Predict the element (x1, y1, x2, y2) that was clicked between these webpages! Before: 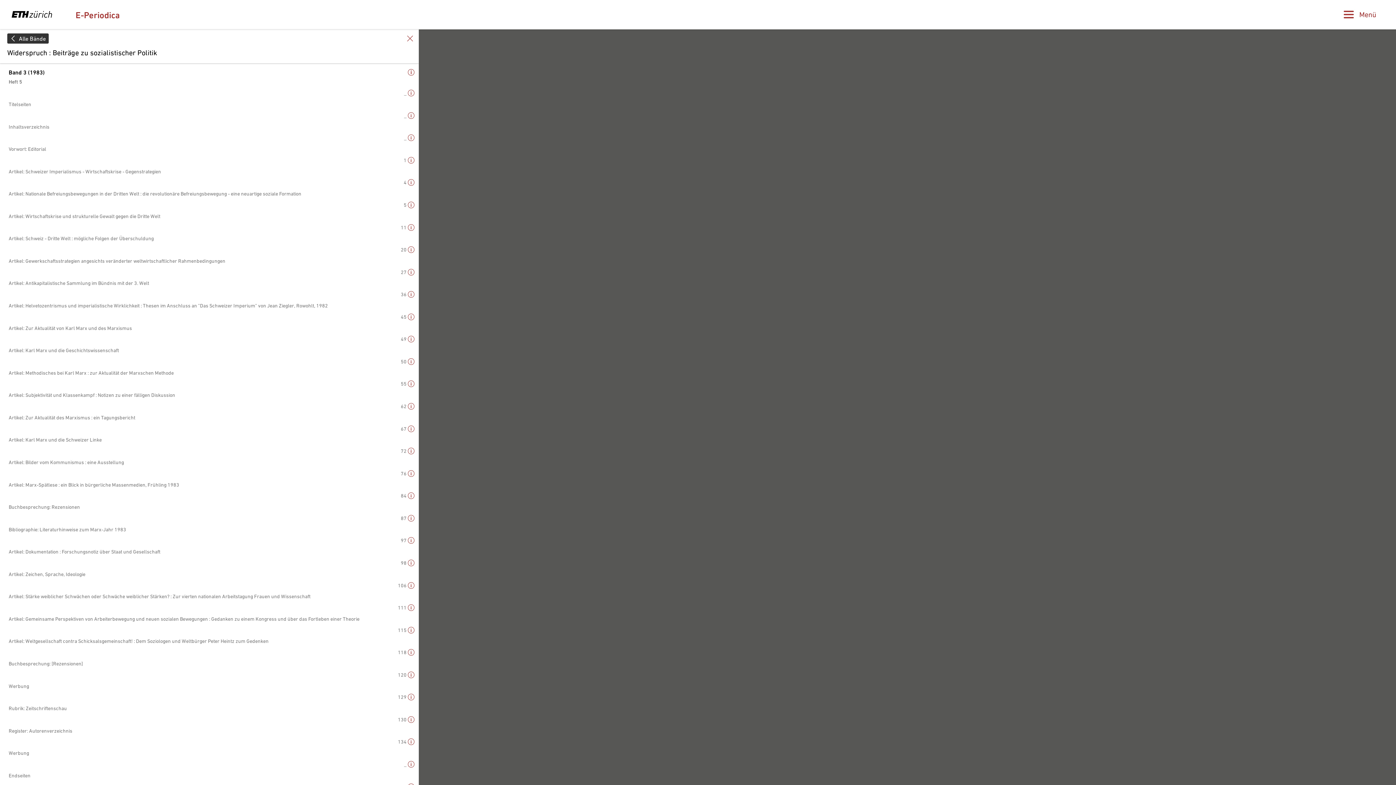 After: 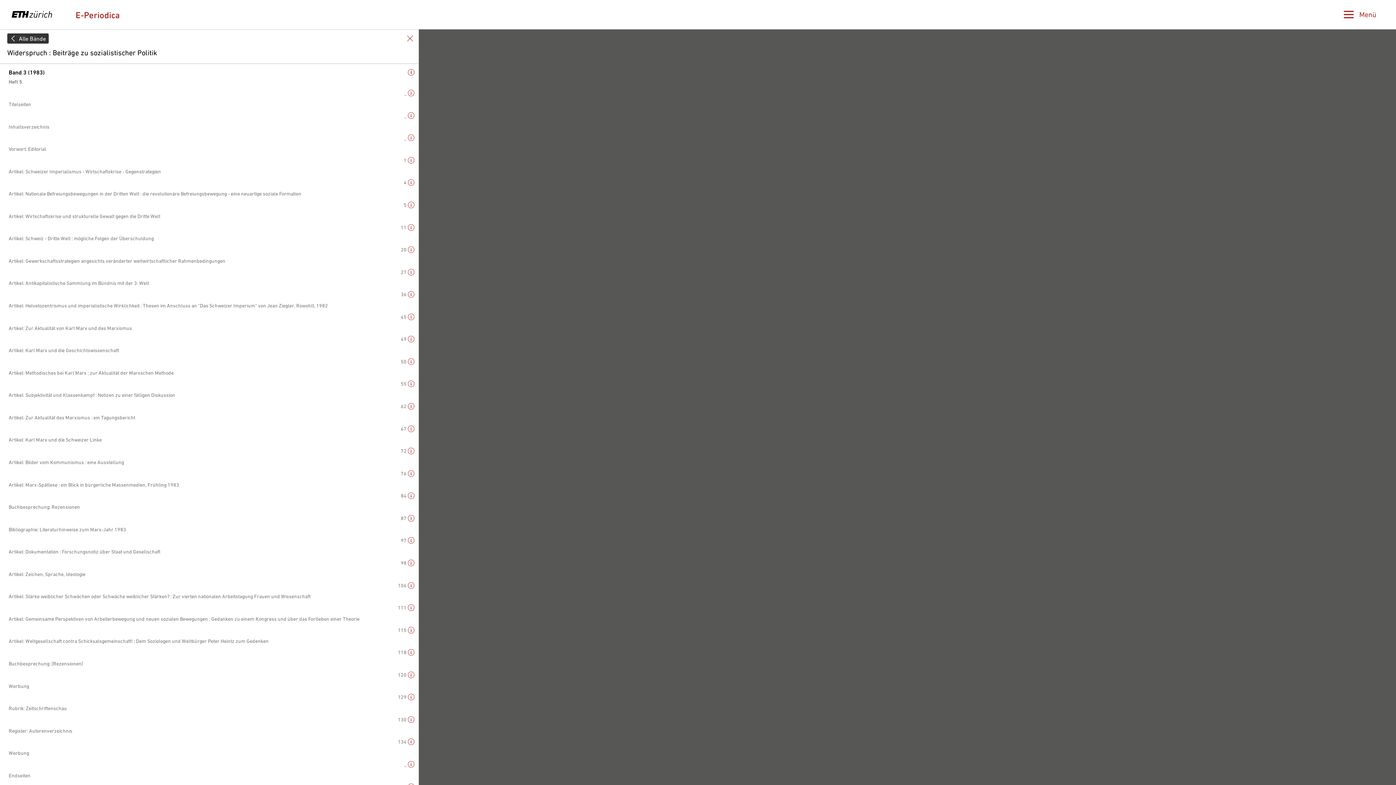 Action: label: 11 bbox: (400, 224, 406, 230)